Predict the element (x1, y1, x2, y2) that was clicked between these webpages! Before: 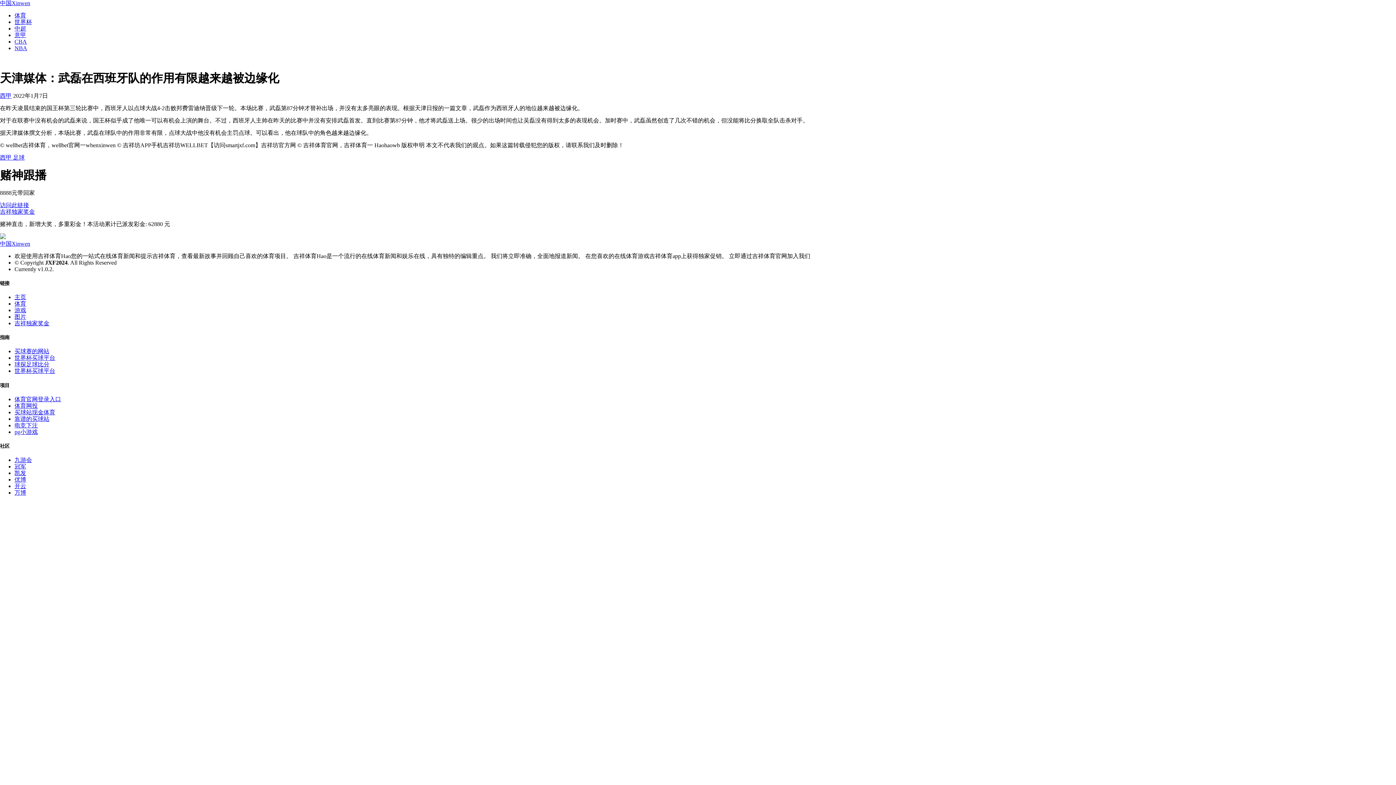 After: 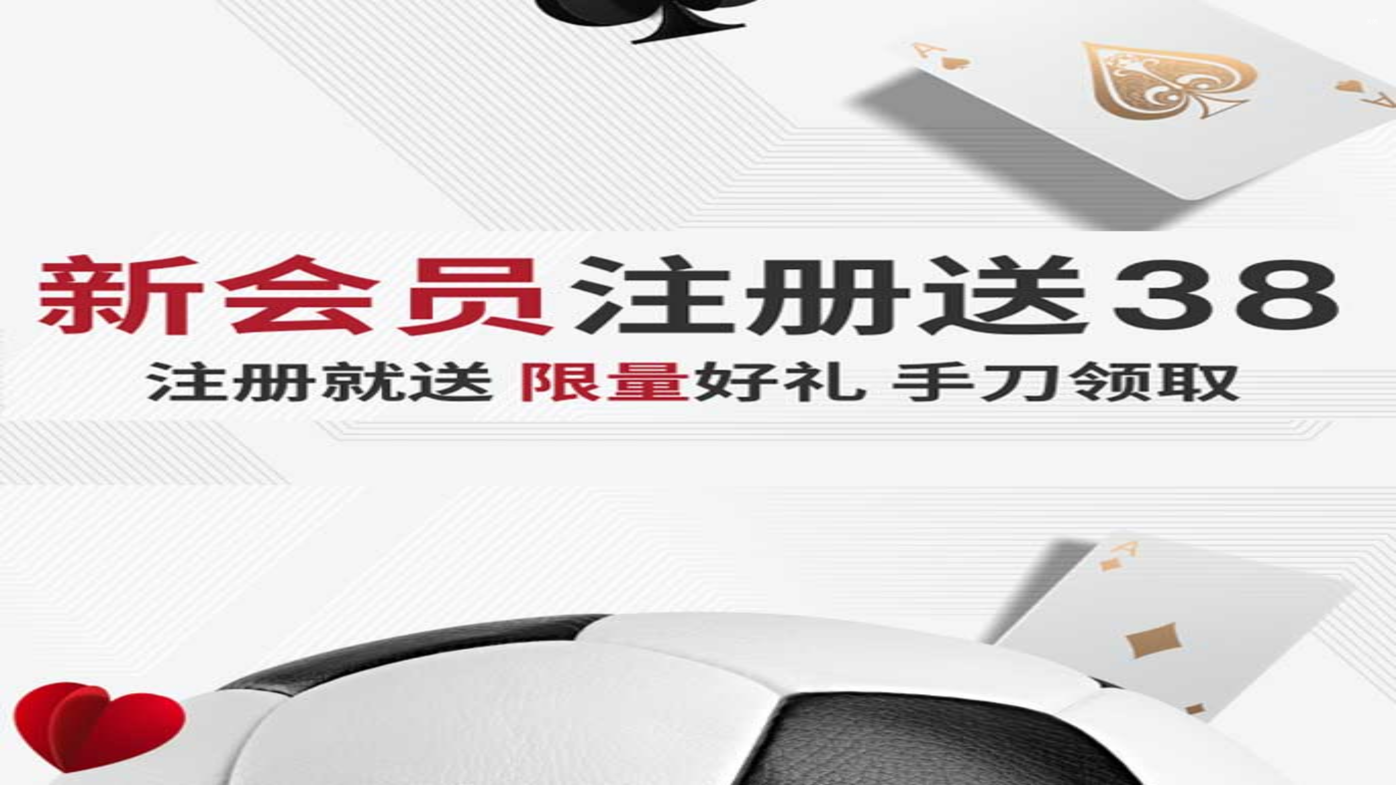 Action: bbox: (14, 368, 55, 374) label: 世界杯买球平台